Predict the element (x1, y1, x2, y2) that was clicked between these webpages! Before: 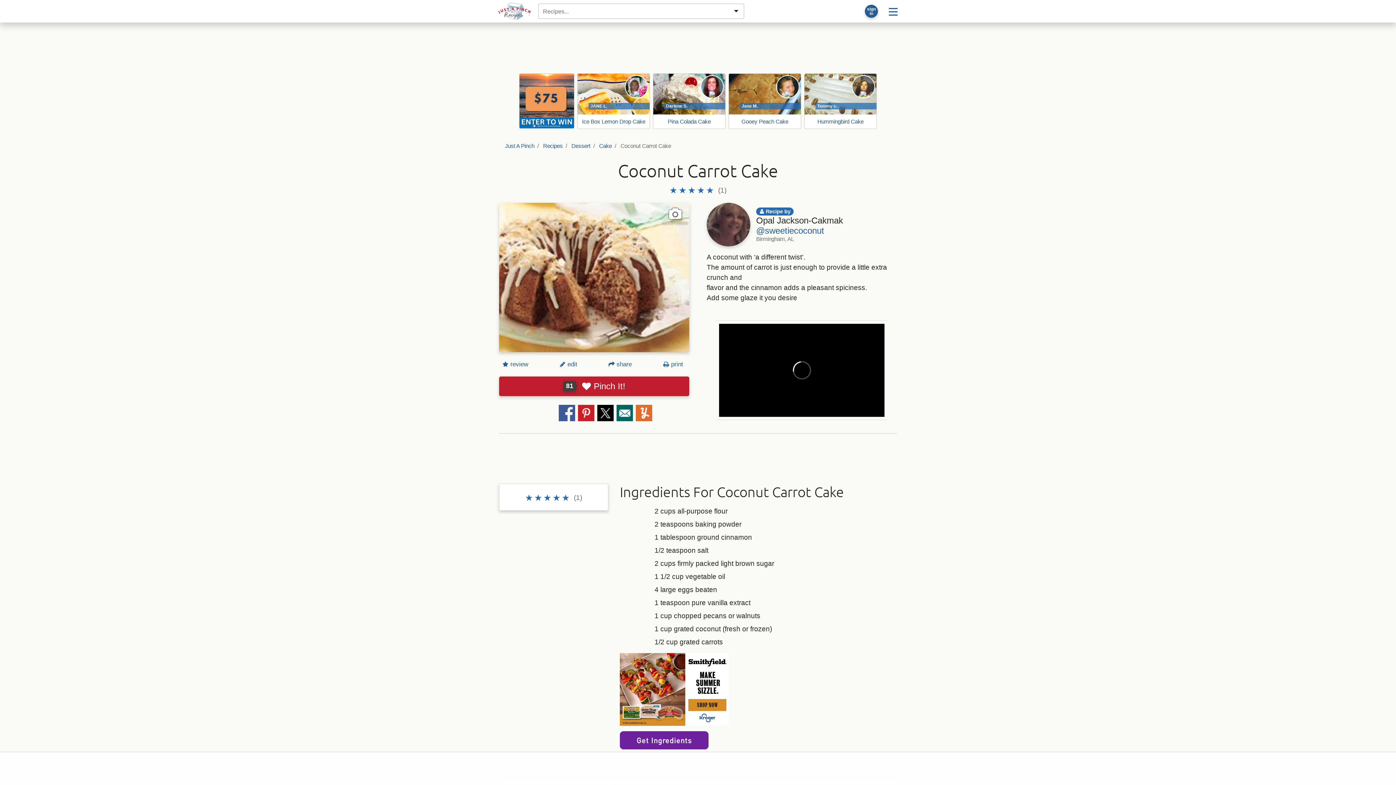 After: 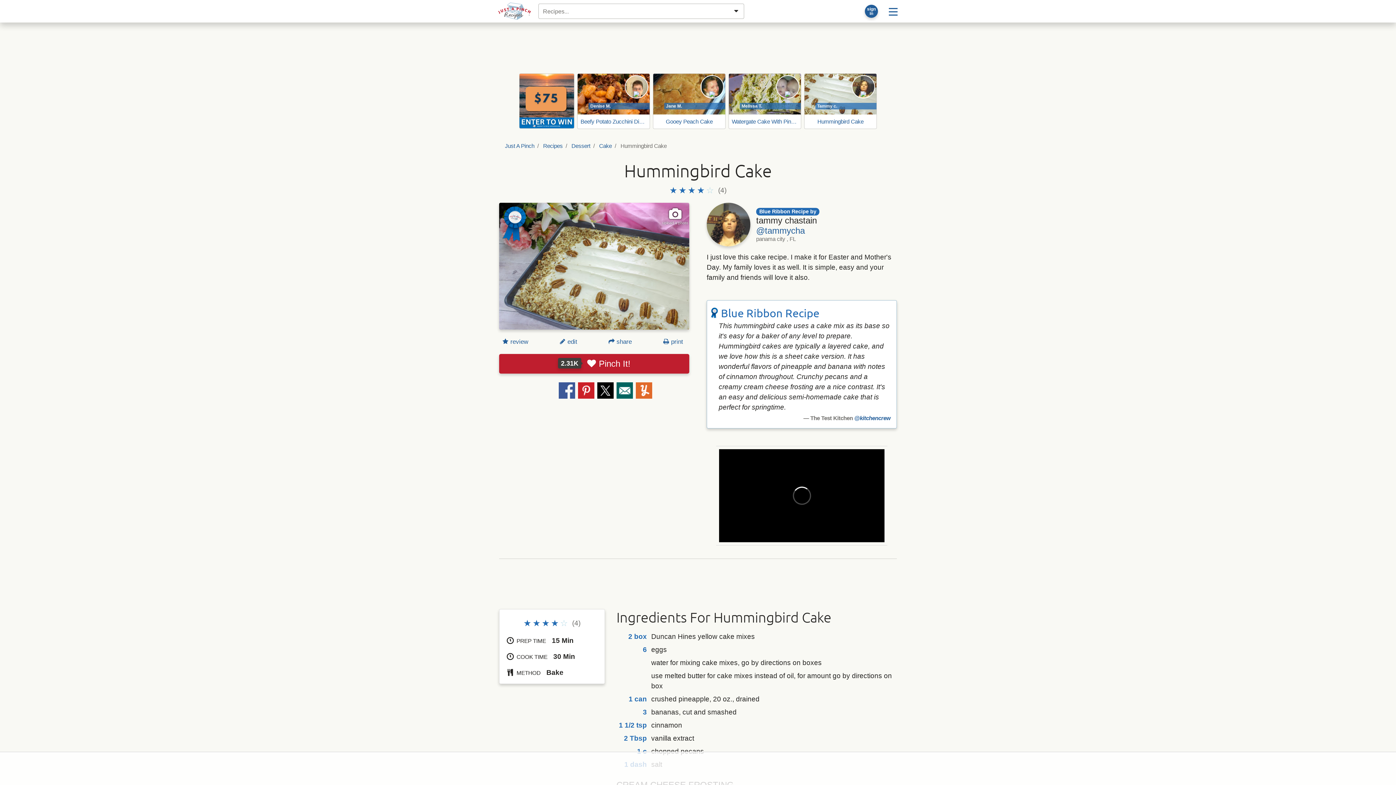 Action: bbox: (804, 73, 877, 129) label: Tammy c.
Hummingbird Cake